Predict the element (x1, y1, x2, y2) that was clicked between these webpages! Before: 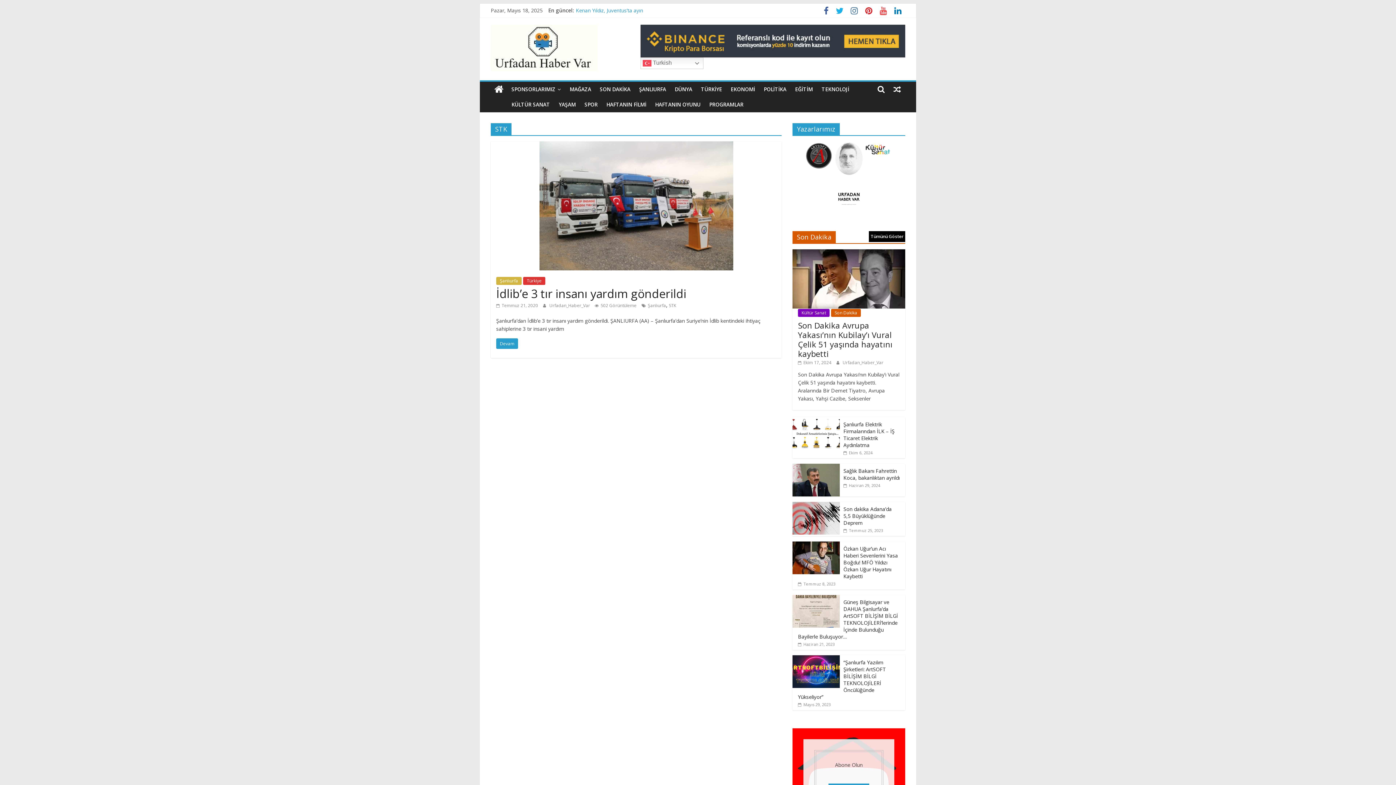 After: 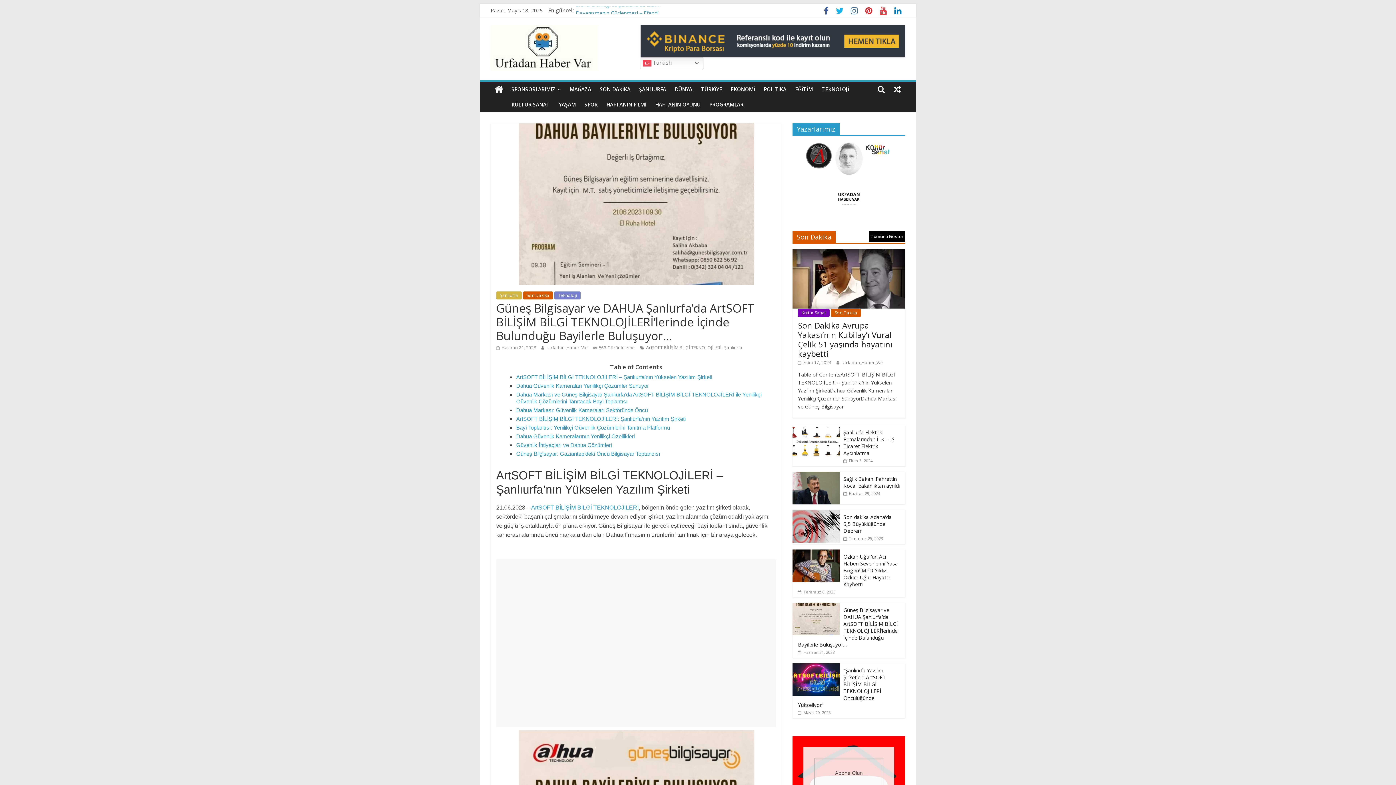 Action: bbox: (792, 595, 840, 602)